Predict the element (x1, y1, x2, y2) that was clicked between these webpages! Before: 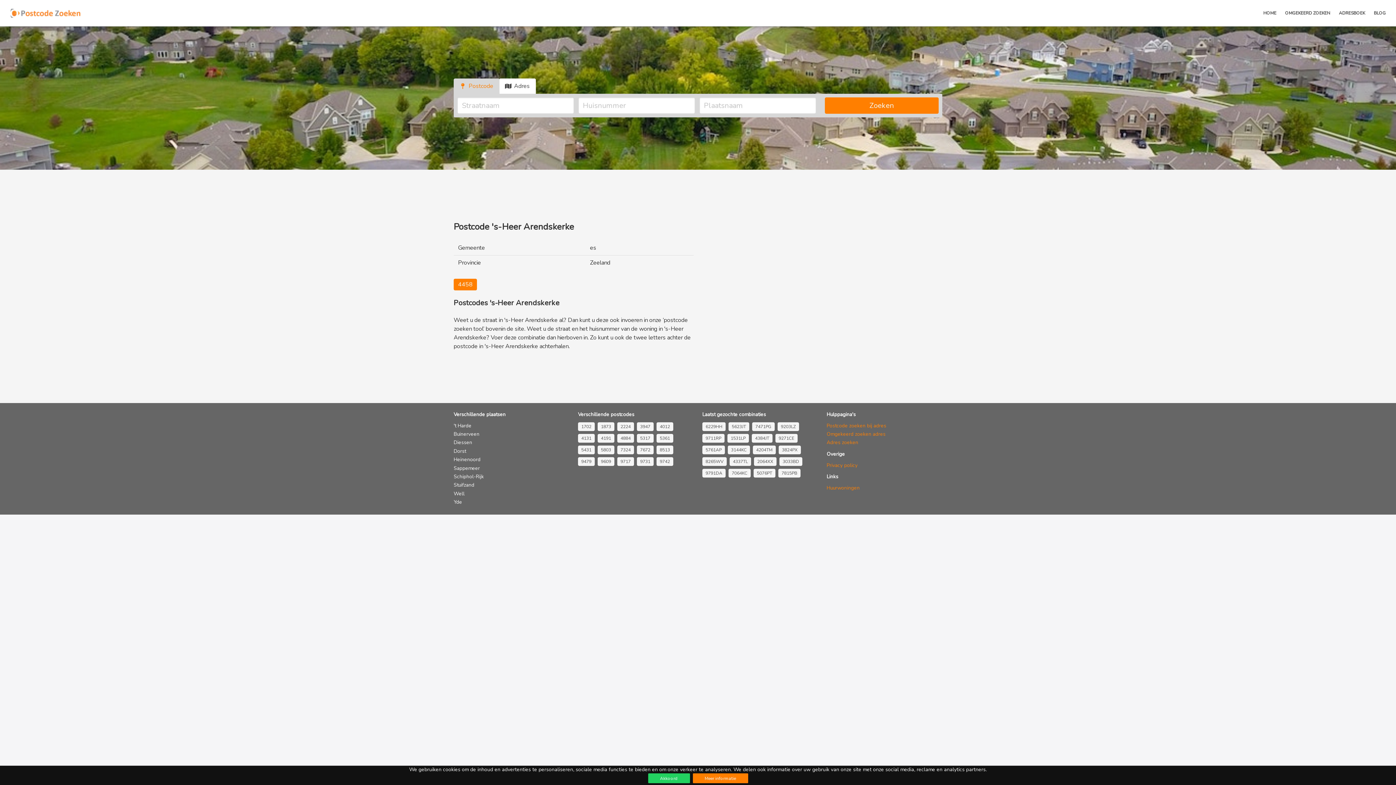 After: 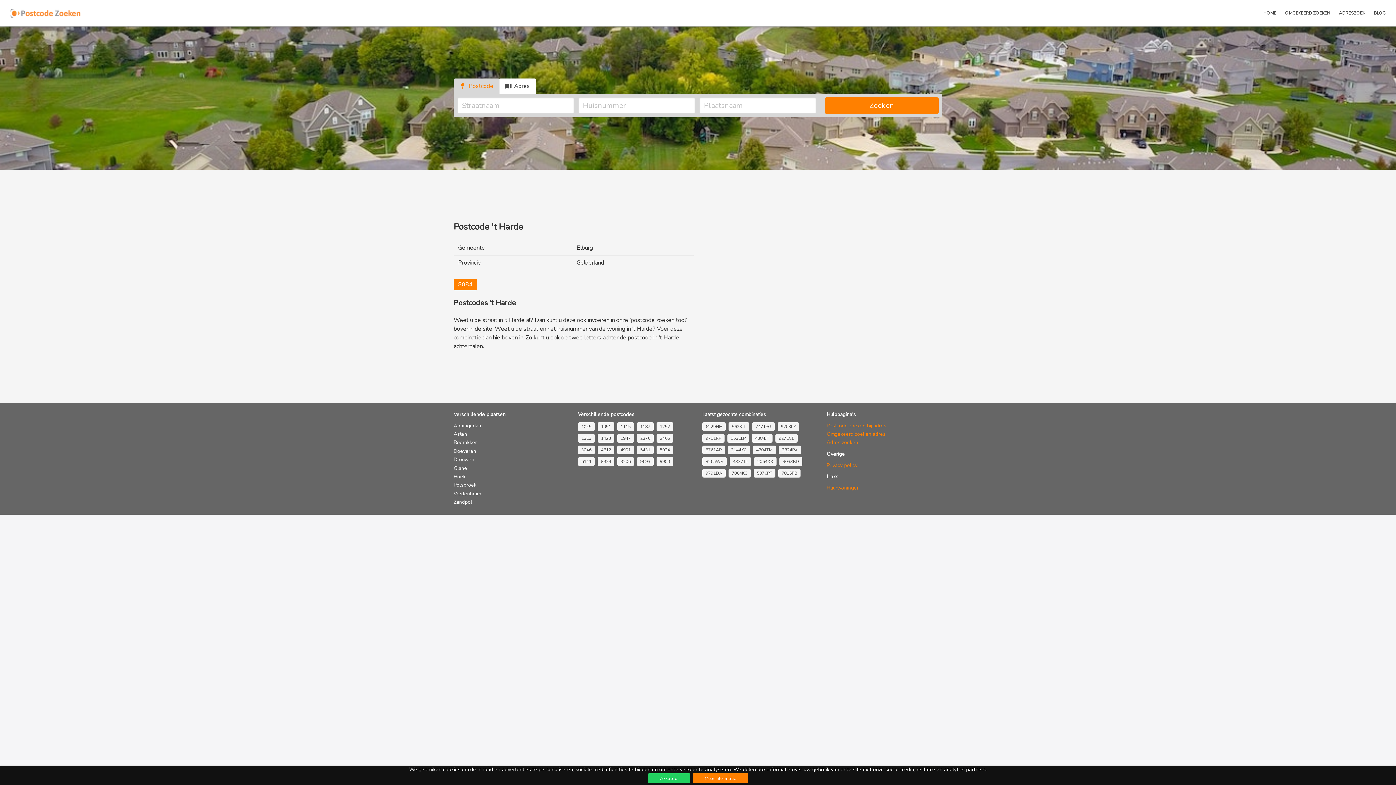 Action: label: 't Harde bbox: (453, 422, 471, 429)